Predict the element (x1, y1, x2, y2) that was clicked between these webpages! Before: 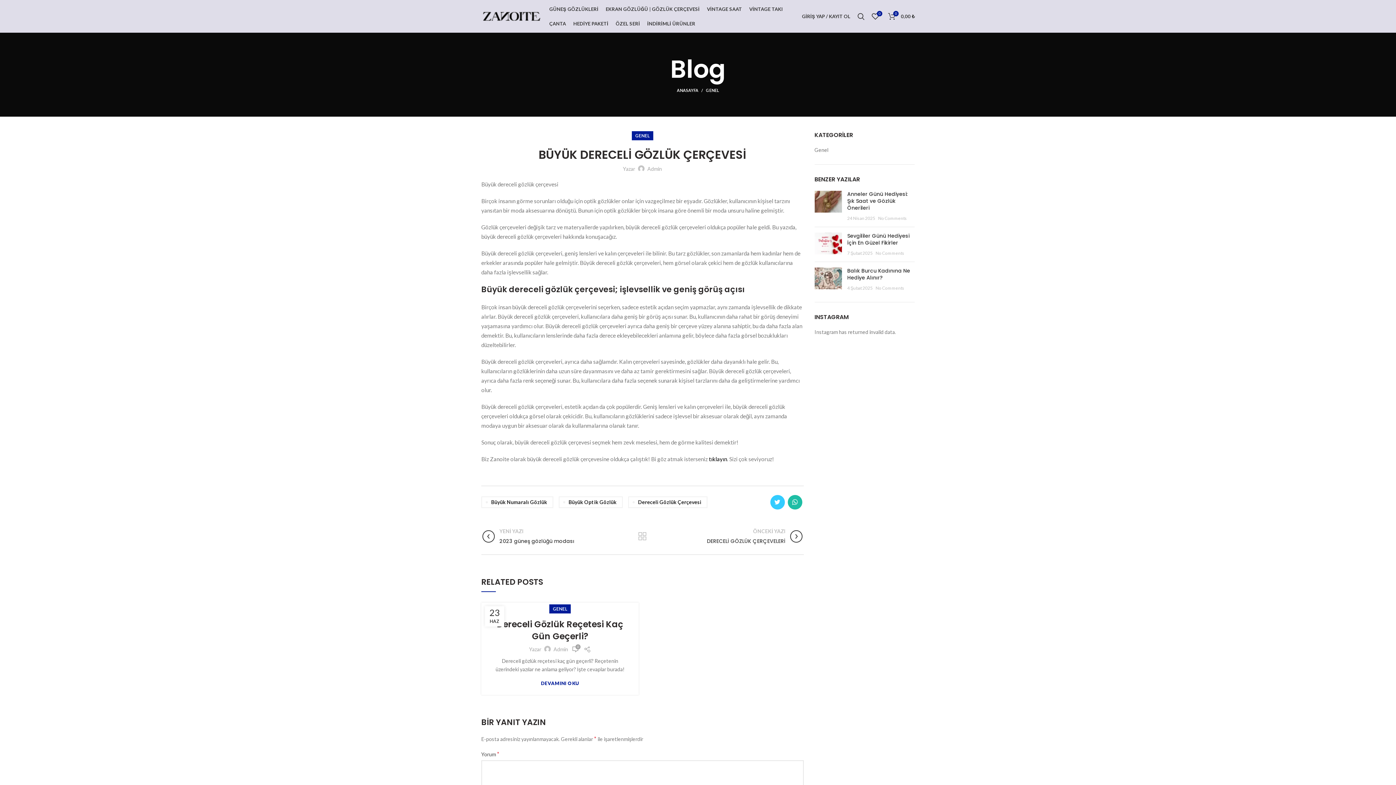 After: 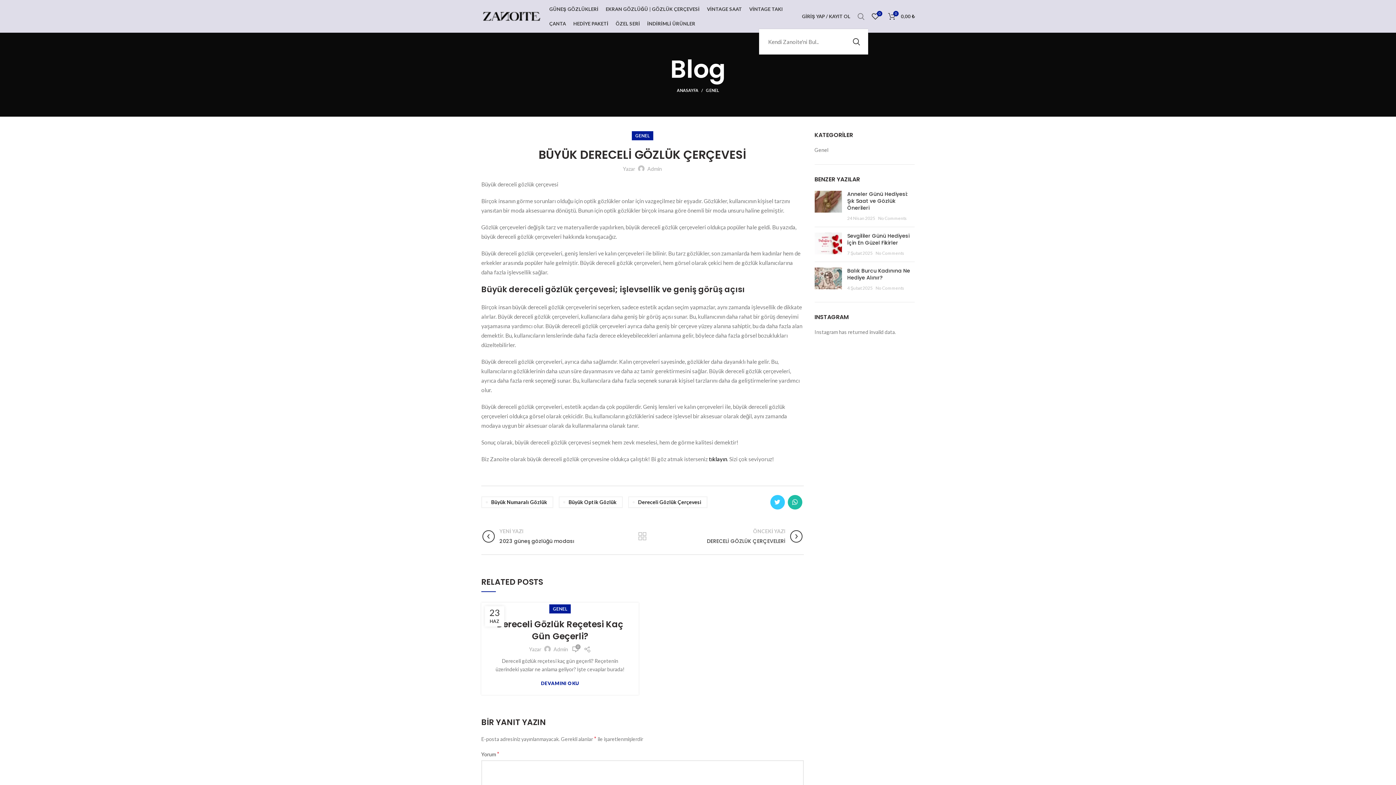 Action: bbox: (854, 9, 868, 23)